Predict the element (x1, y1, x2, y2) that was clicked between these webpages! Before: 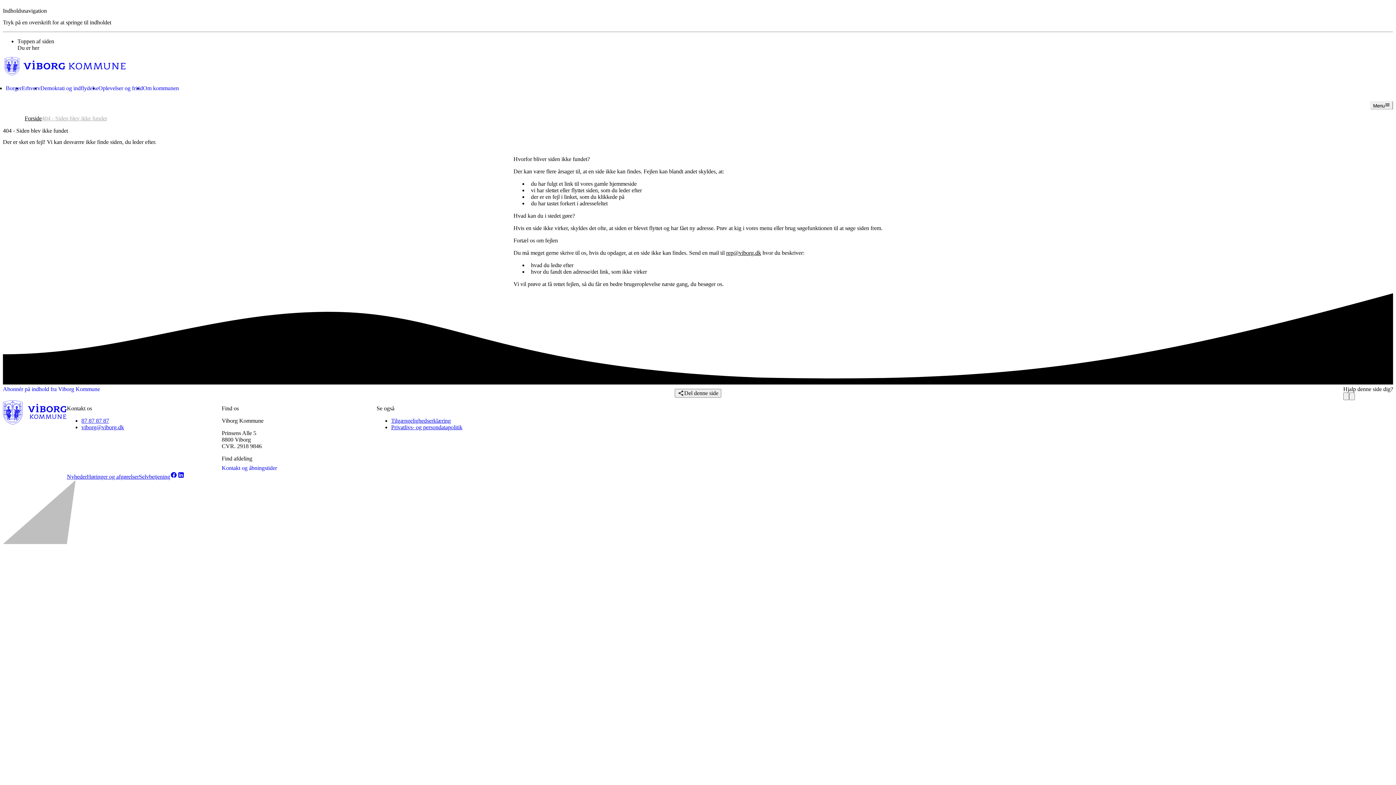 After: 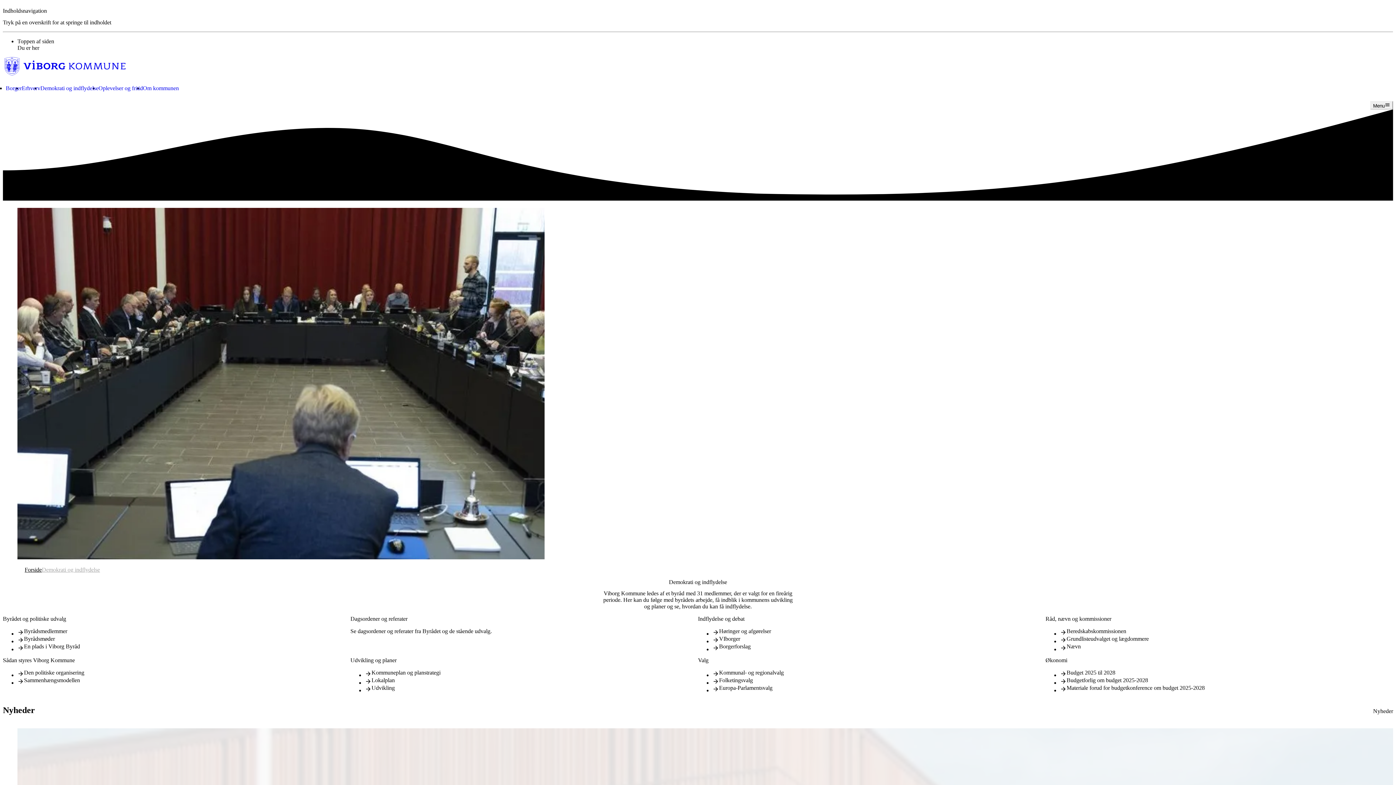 Action: label: Demokrati og indflydelse bbox: (40, 84, 98, 91)